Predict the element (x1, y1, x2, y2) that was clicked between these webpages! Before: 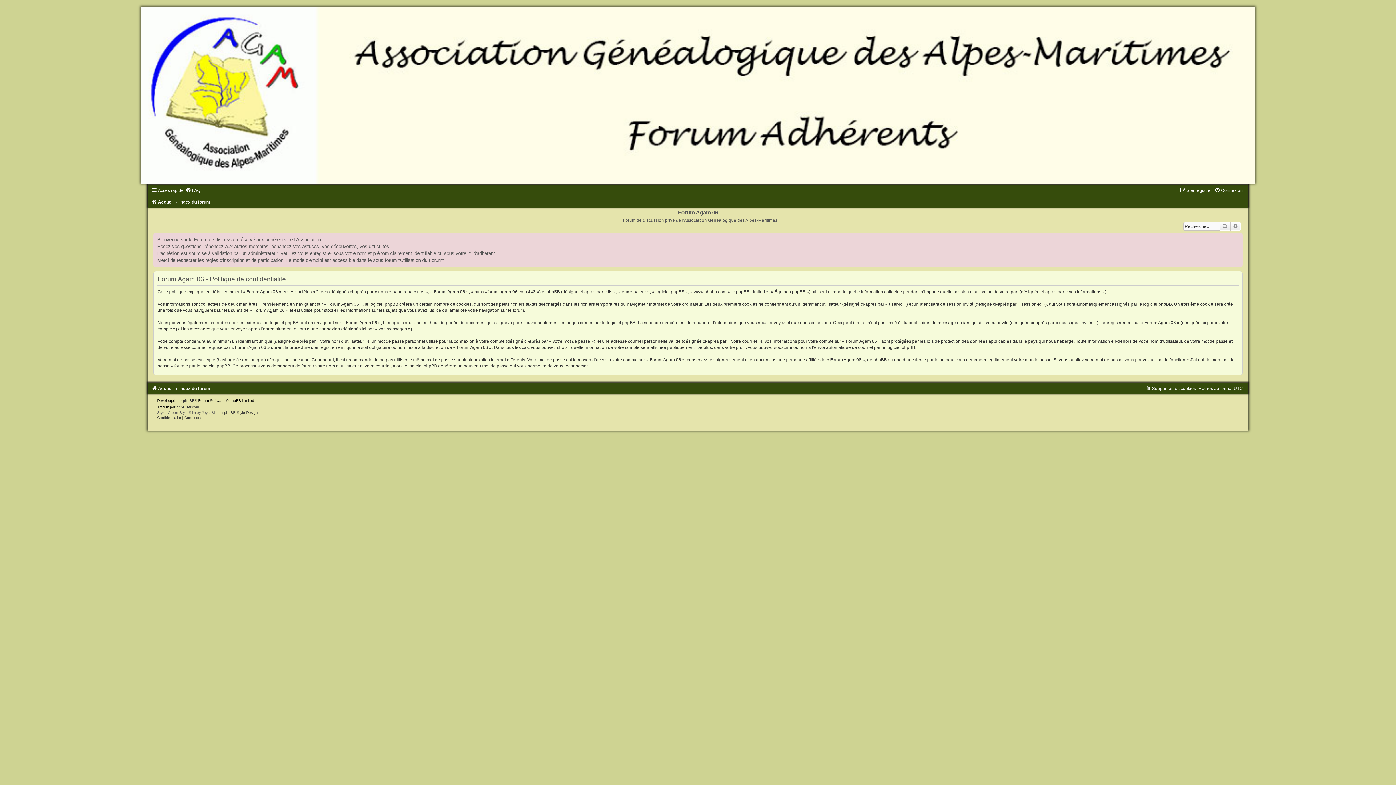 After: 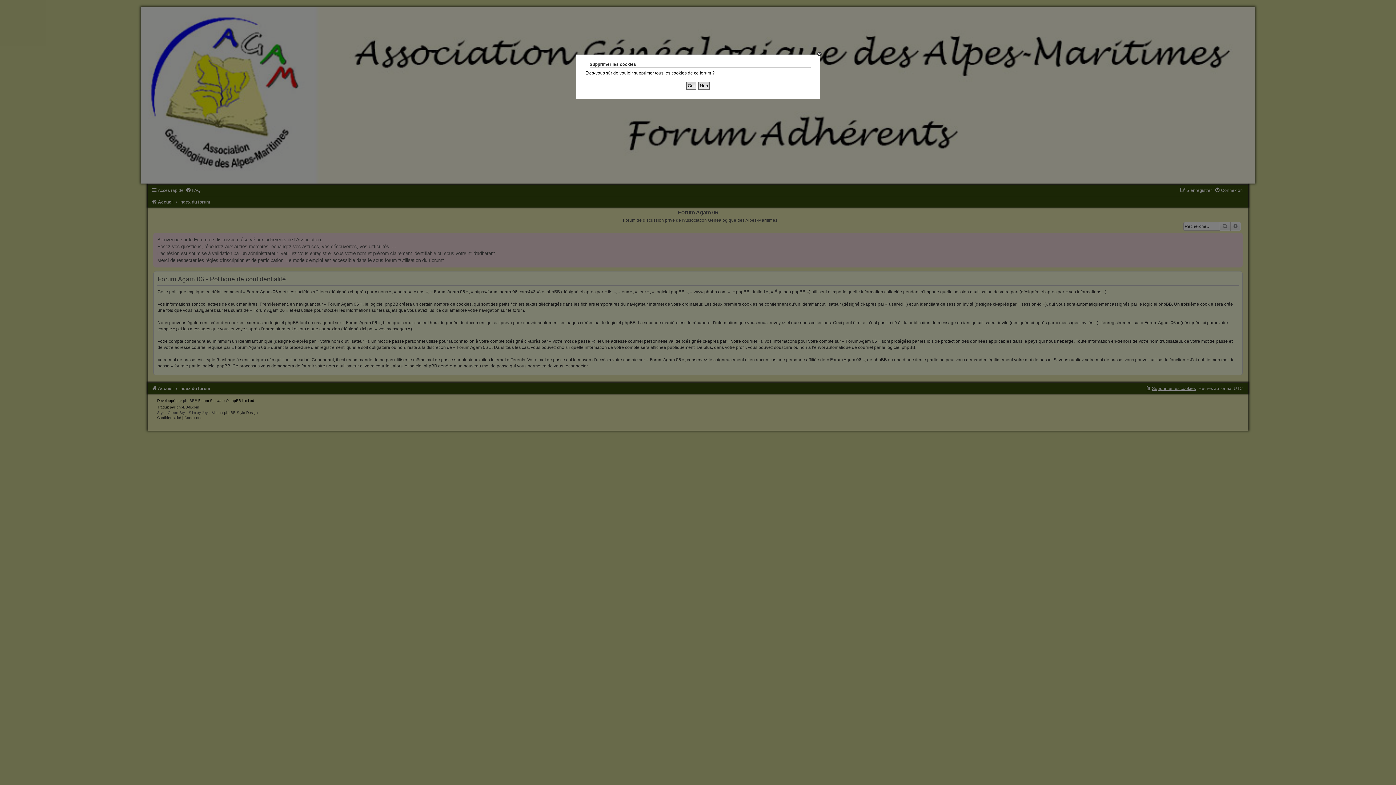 Action: bbox: (1145, 386, 1196, 391) label: Supprimer les cookies